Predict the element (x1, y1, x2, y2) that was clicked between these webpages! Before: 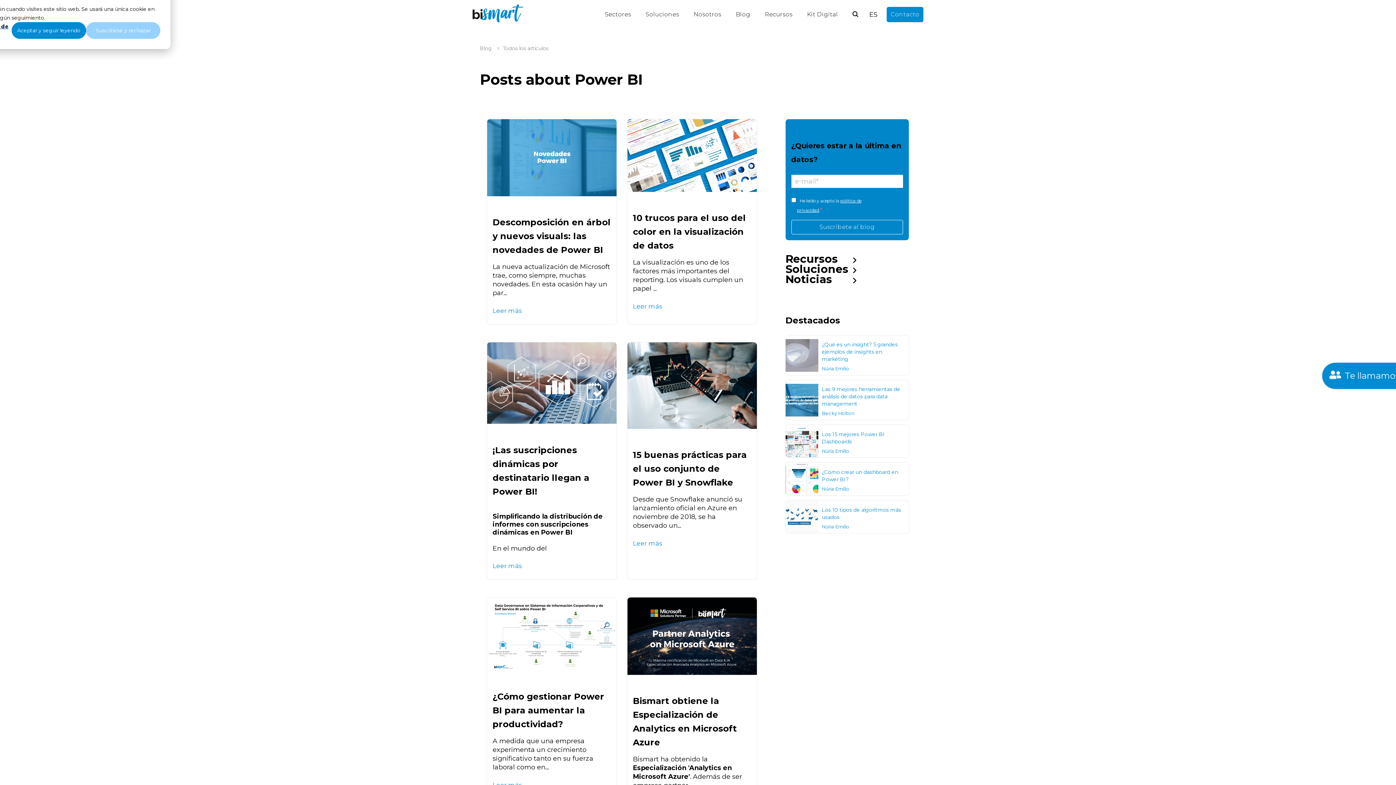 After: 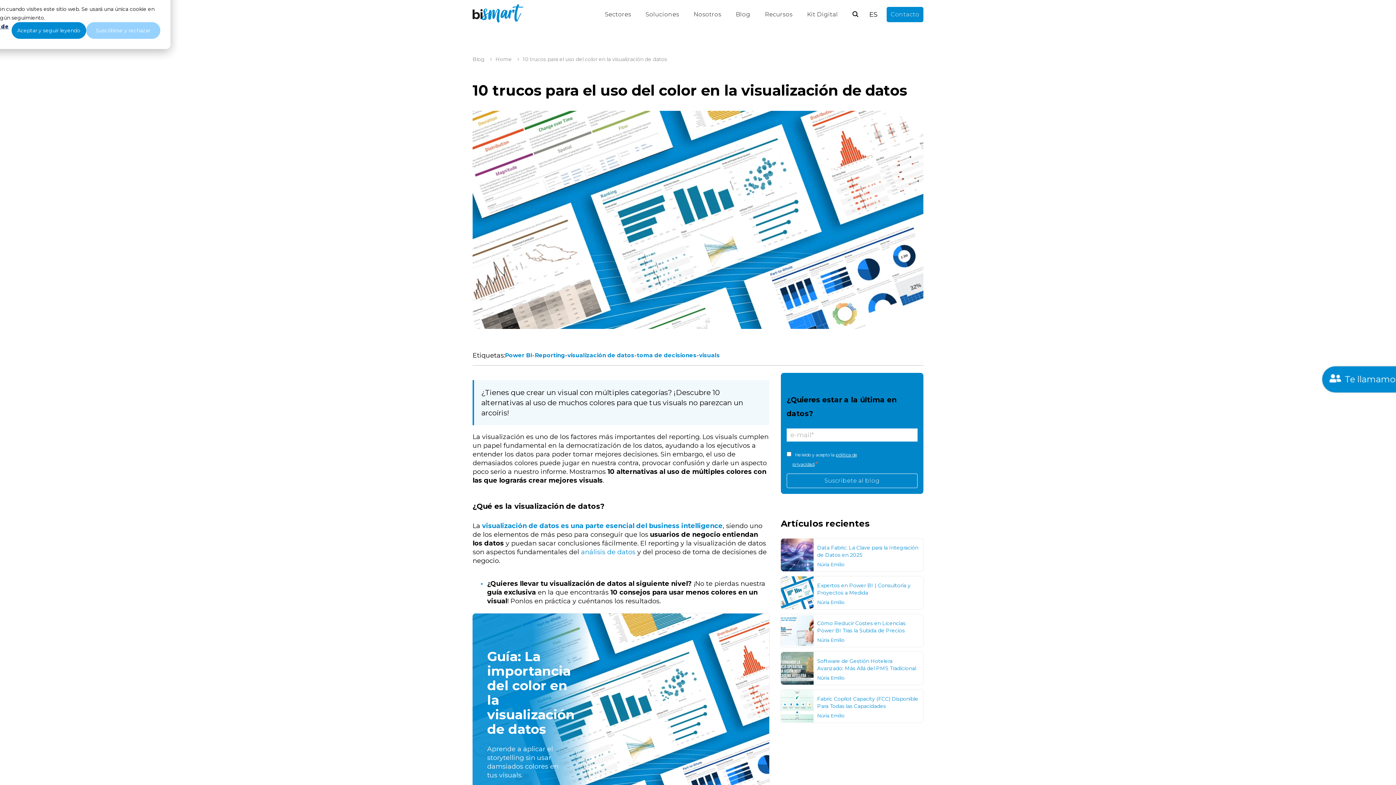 Action: bbox: (627, 119, 756, 192) label: Featured image: power bi visuals color - Read full post: 10 trucos para el uso del color en la visualización de datos